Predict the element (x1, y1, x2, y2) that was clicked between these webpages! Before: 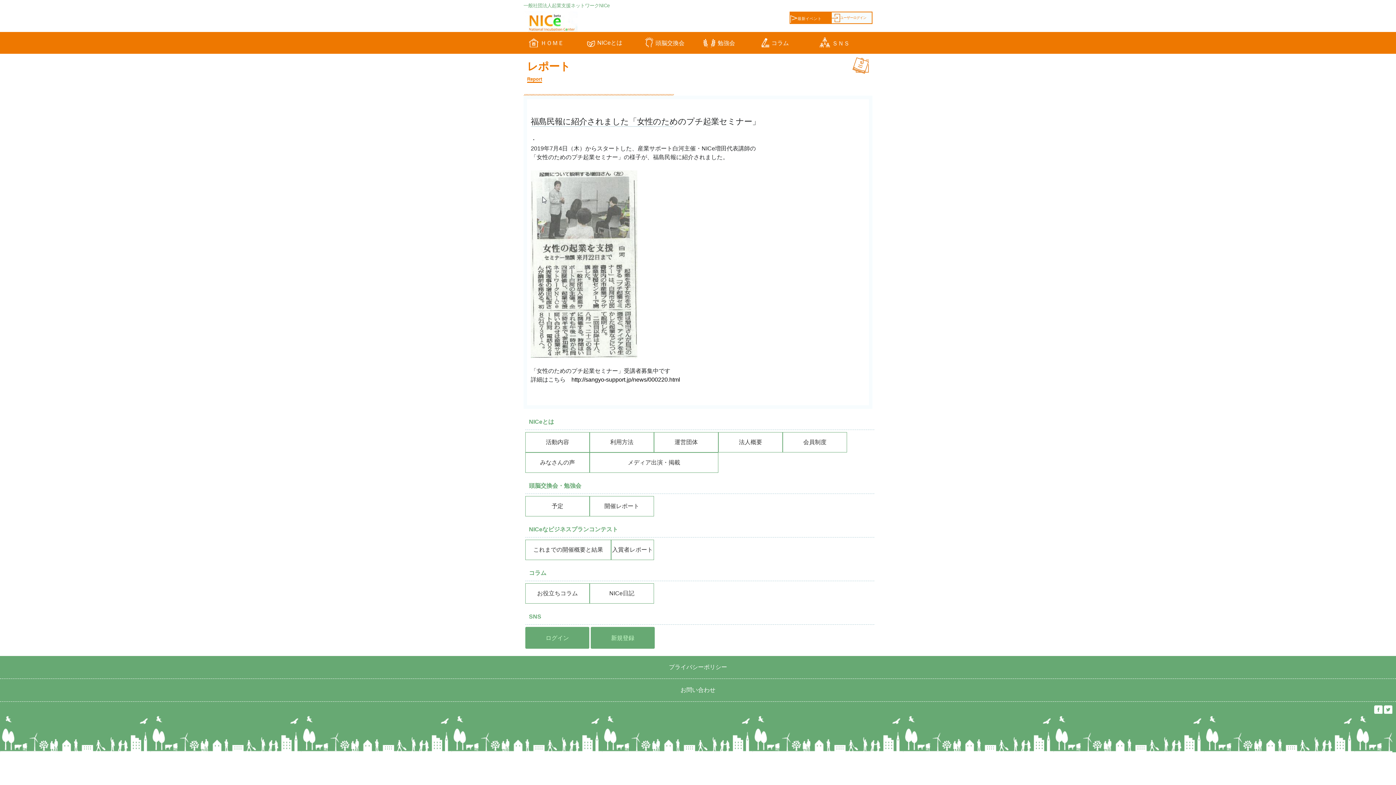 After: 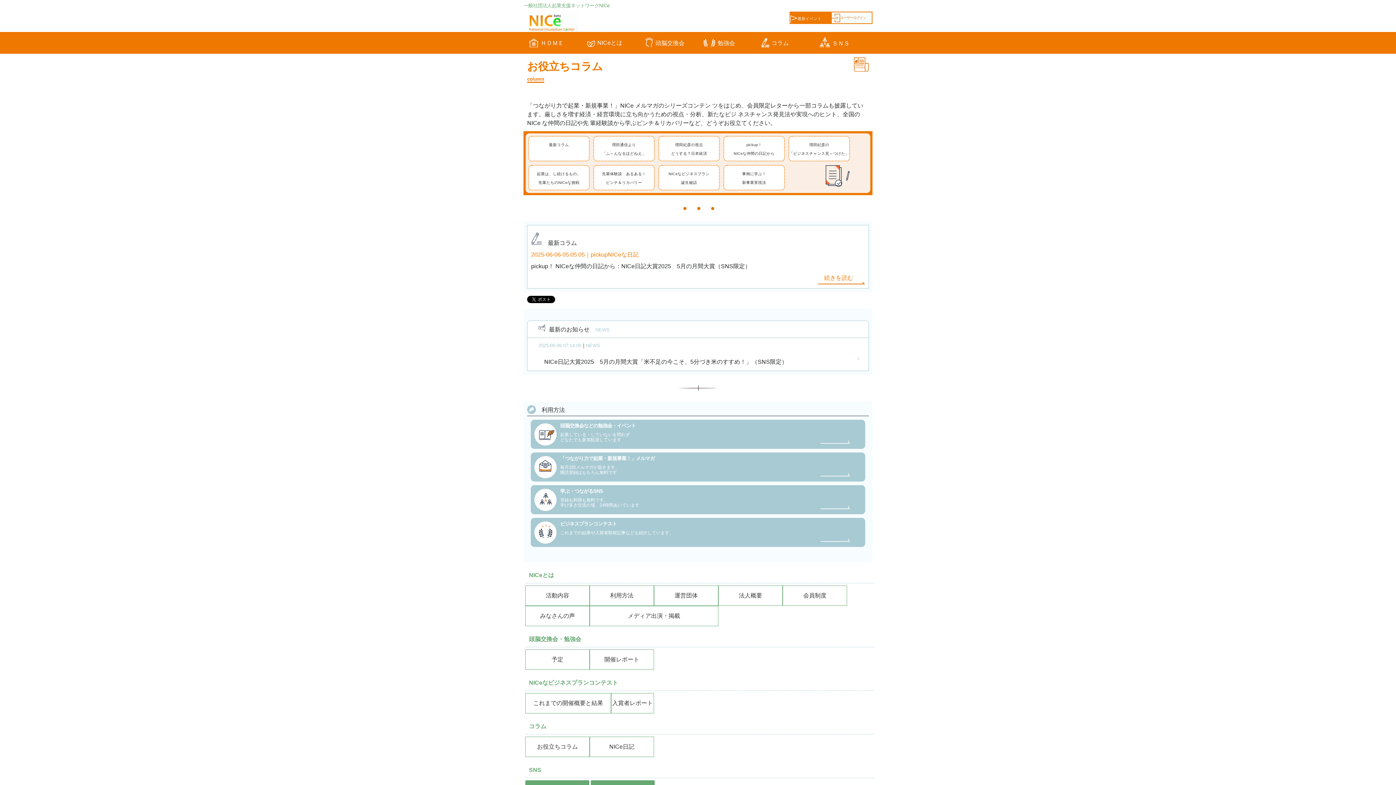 Action: label: お役立ちコラム bbox: (537, 590, 578, 596)